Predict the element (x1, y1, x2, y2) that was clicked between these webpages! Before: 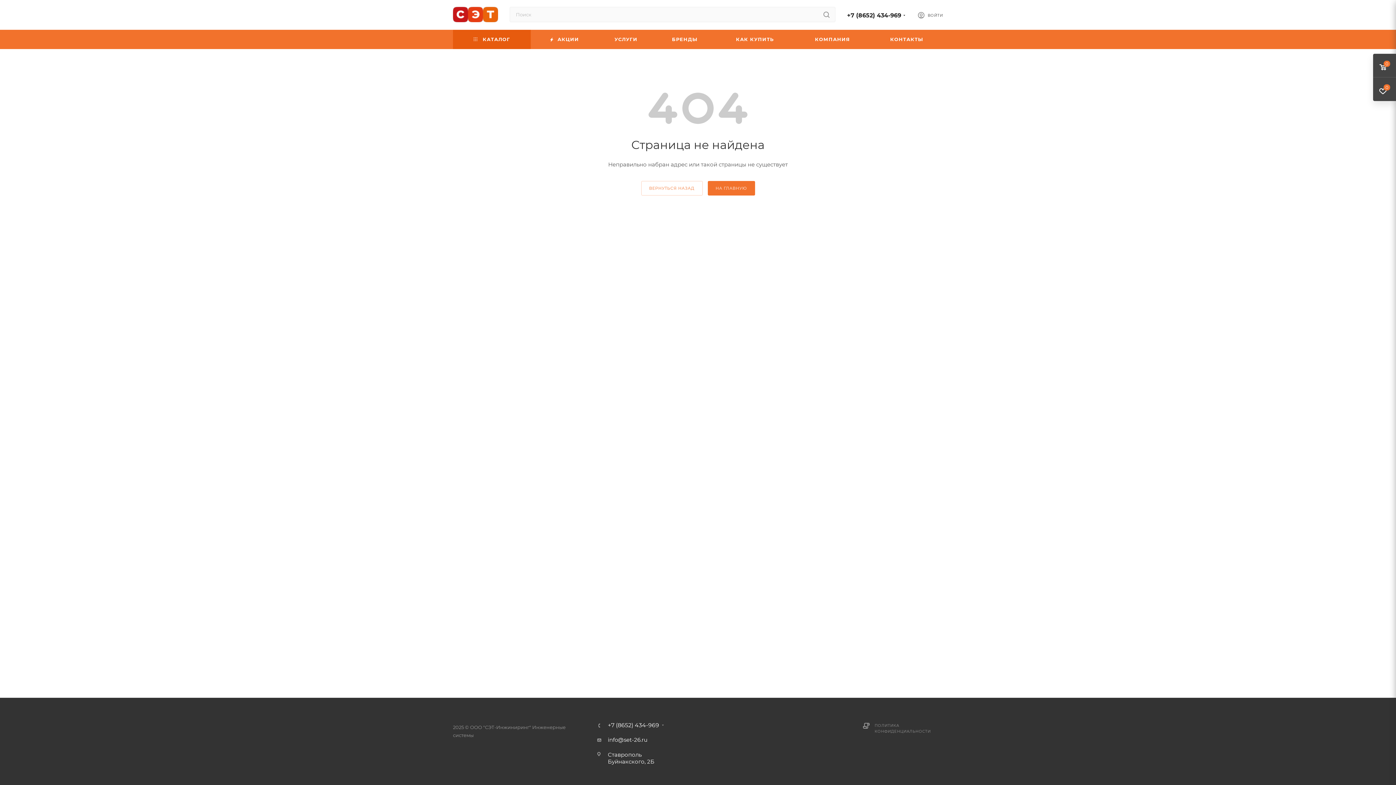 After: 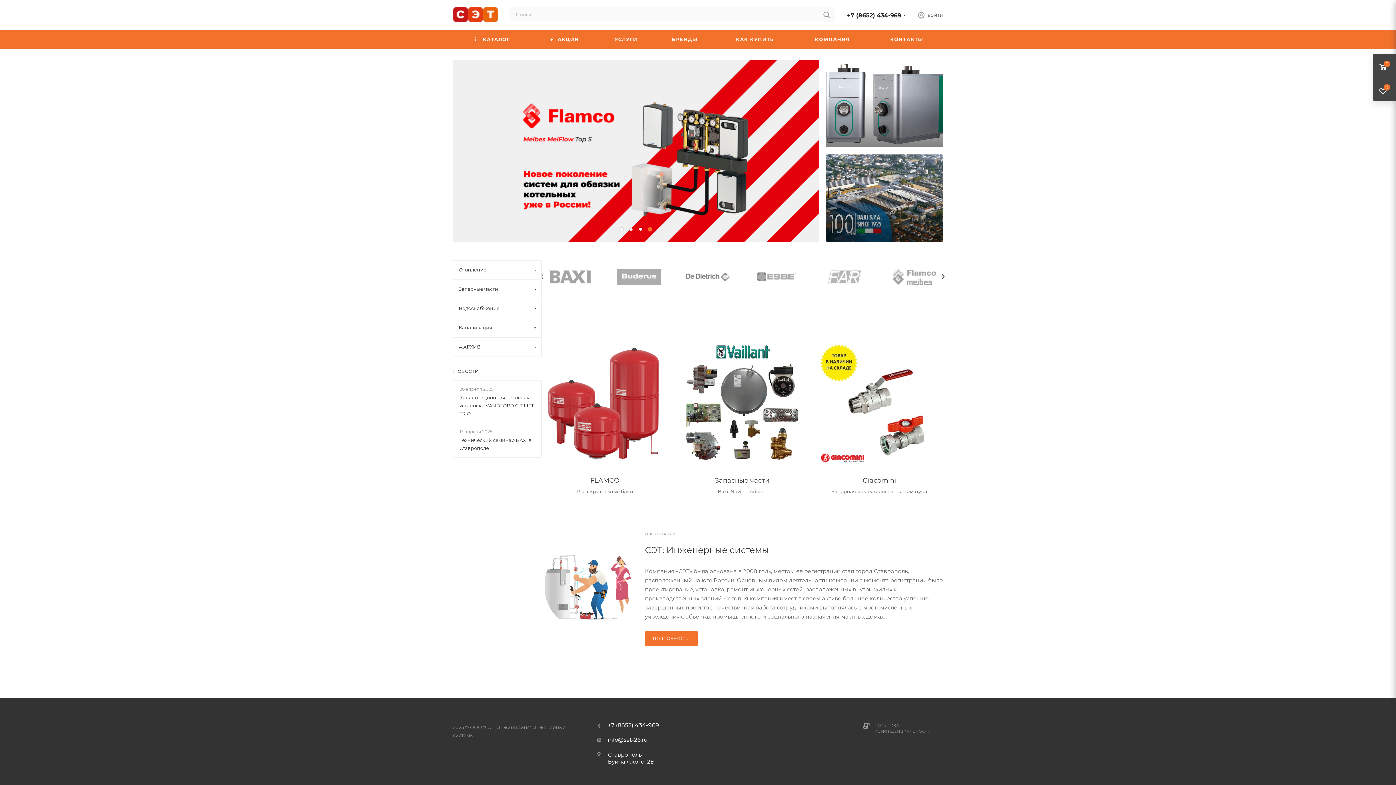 Action: bbox: (707, 181, 755, 195) label: НА ГЛАВНУЮ